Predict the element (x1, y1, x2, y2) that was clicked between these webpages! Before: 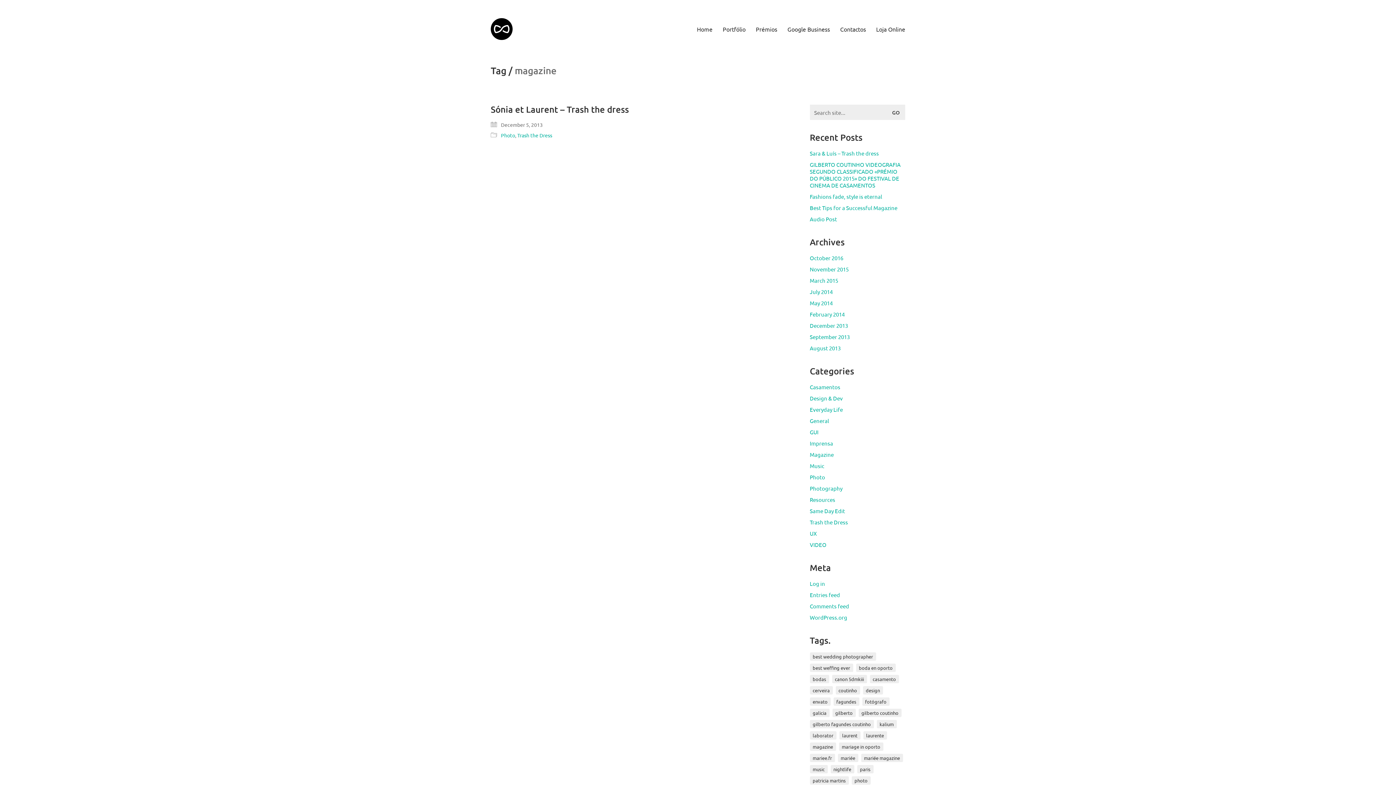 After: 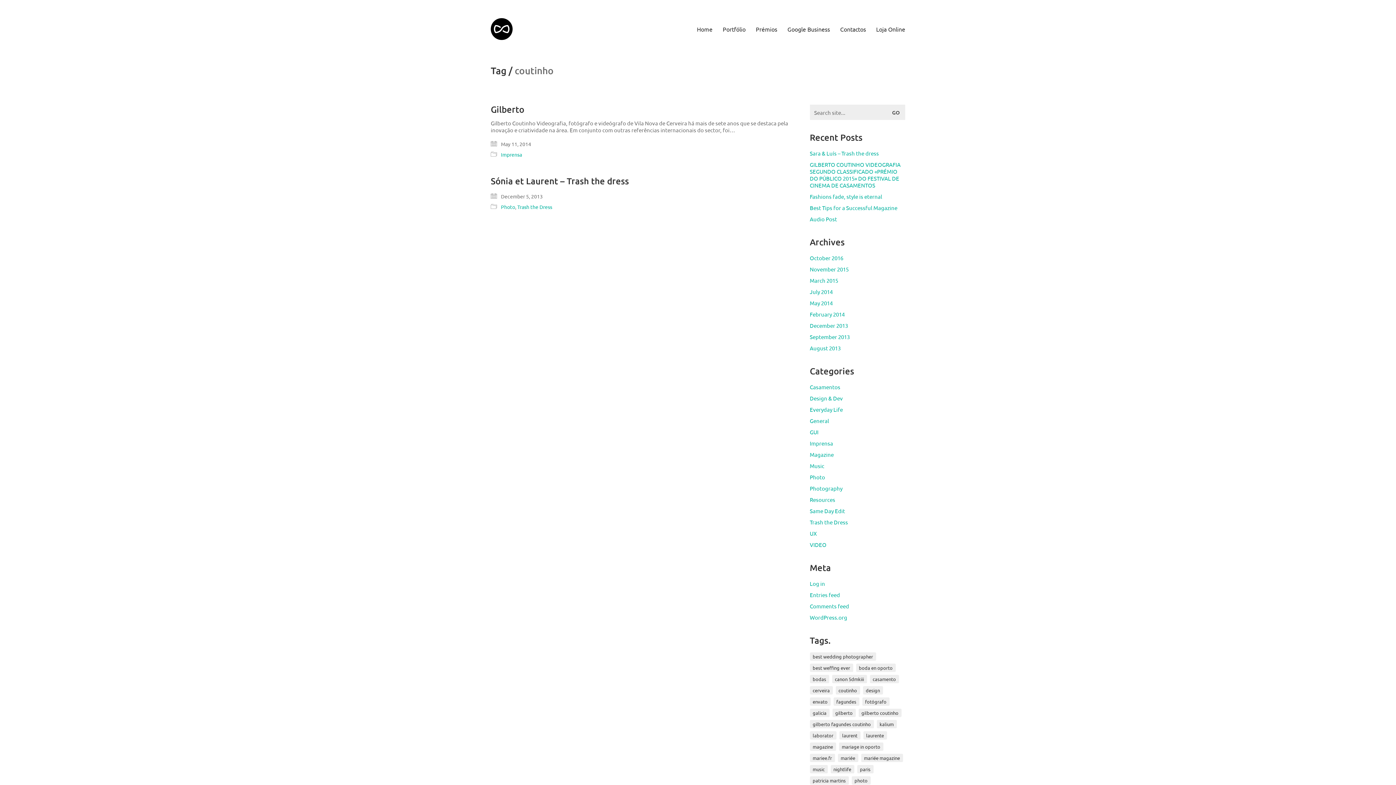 Action: label: coutinho (2 items) bbox: (835, 686, 860, 694)